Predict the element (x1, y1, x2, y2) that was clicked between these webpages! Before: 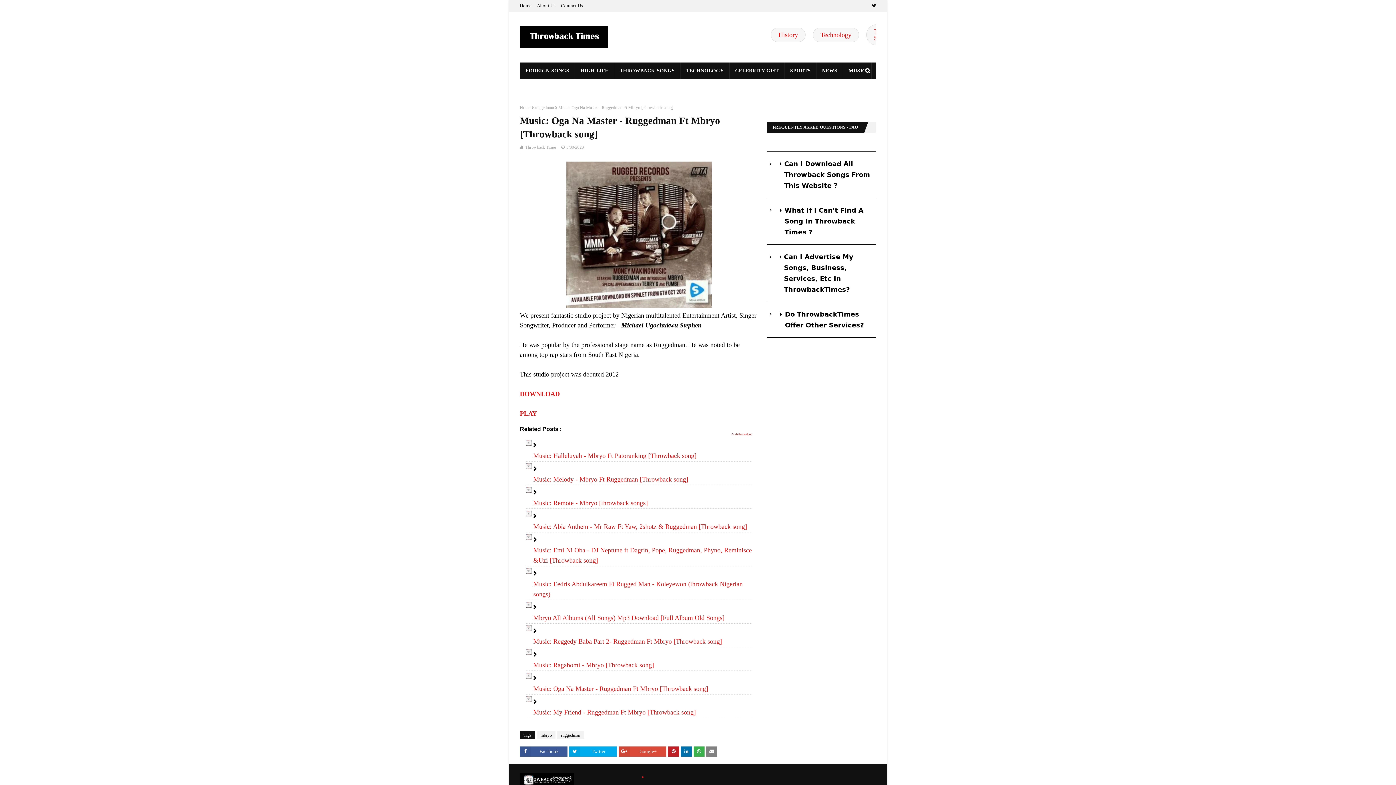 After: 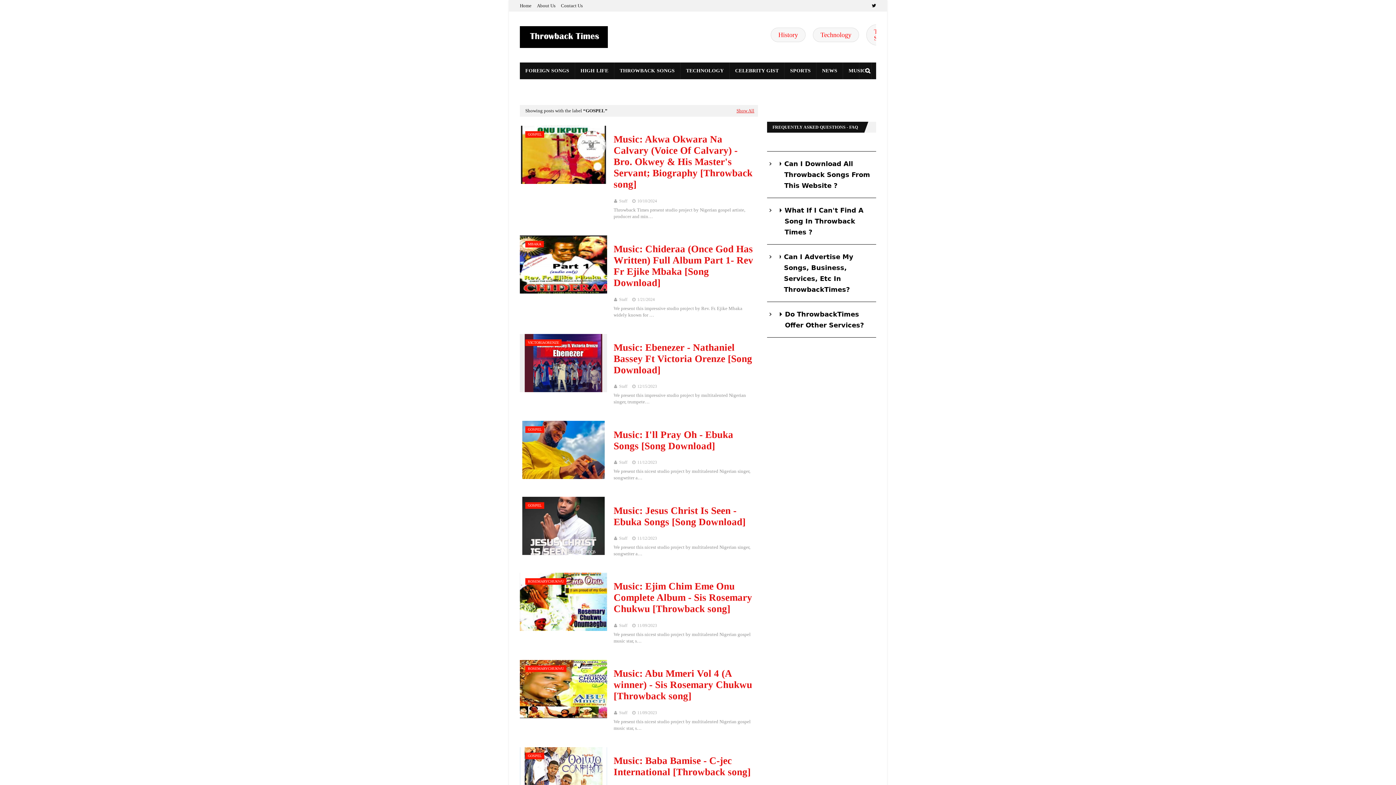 Action: bbox: (548, 79, 580, 96) label: GOSPEL